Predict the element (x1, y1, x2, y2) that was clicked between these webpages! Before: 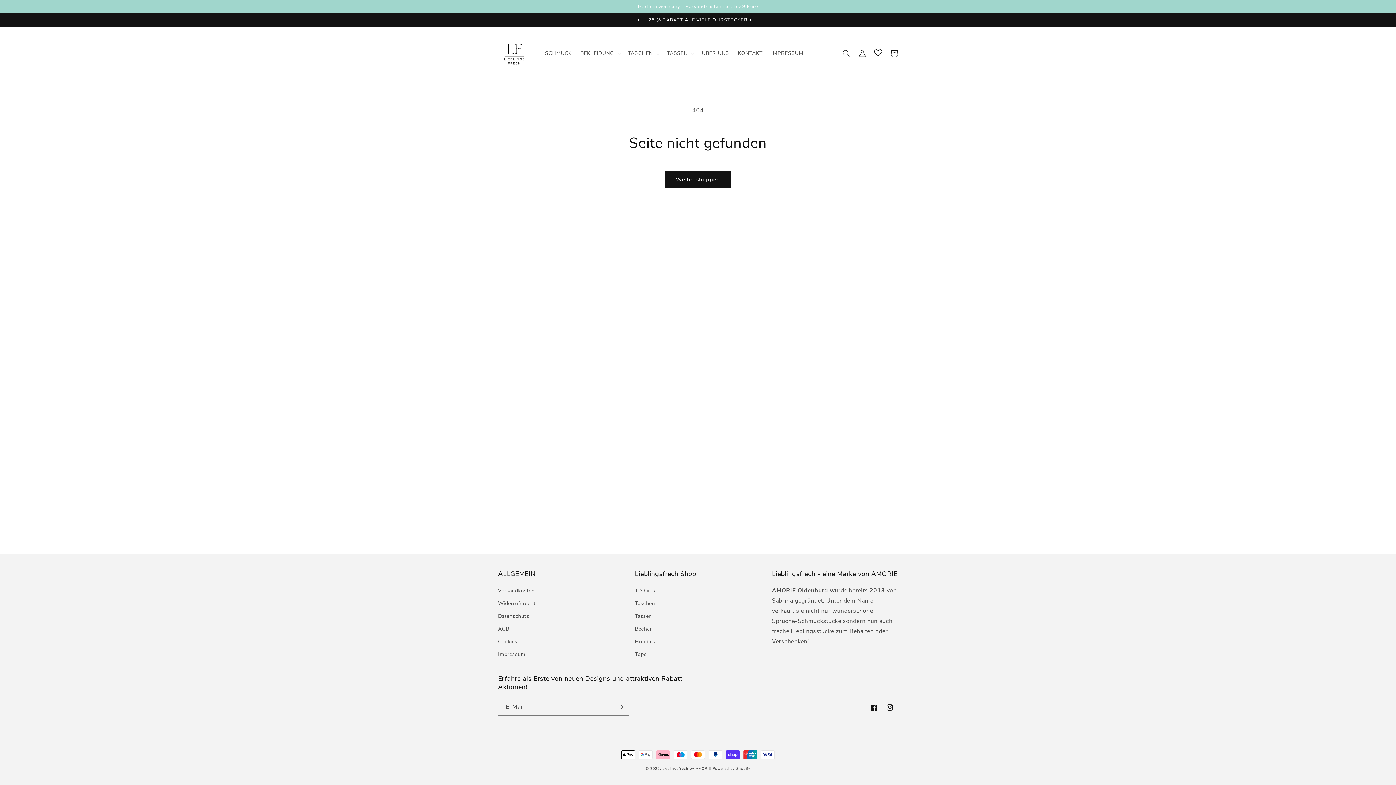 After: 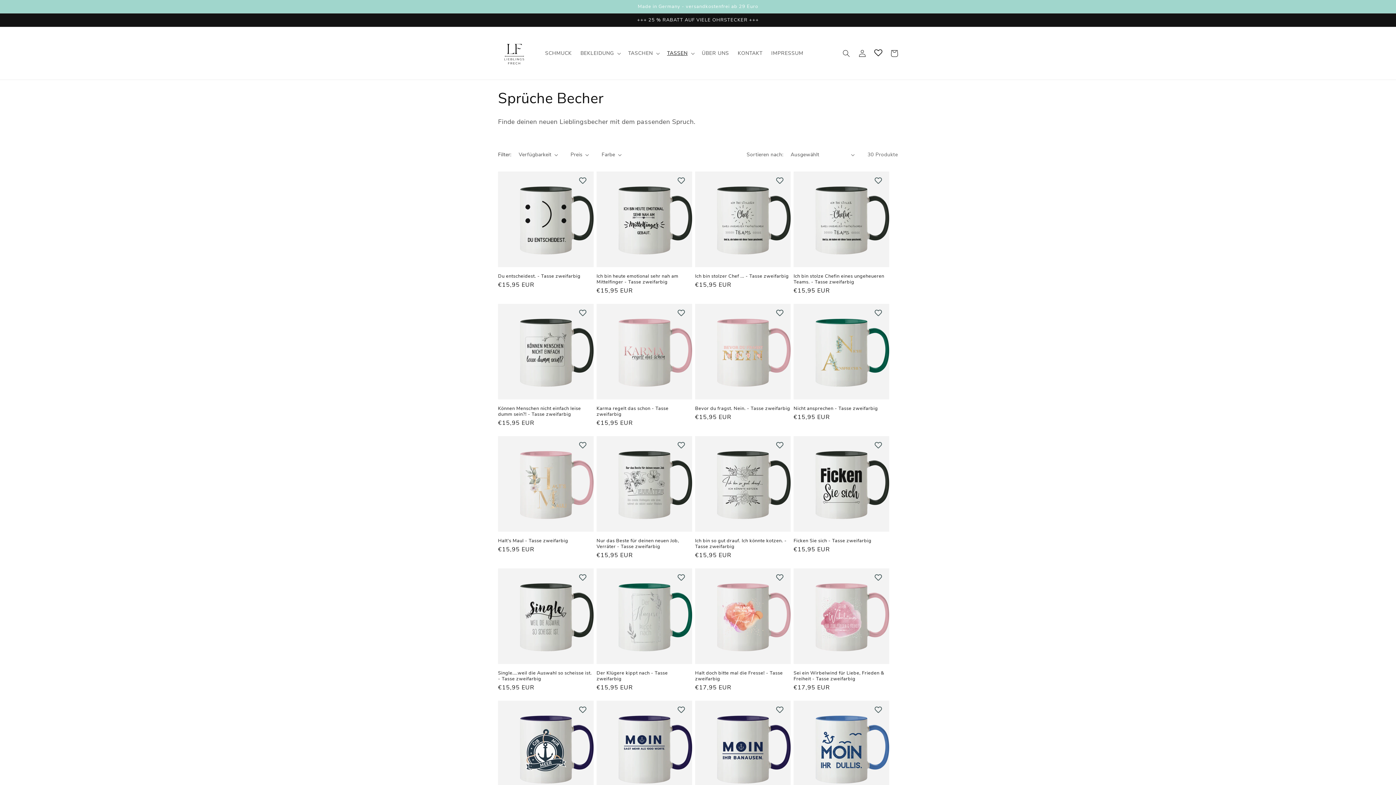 Action: label: Becher bbox: (635, 622, 652, 635)